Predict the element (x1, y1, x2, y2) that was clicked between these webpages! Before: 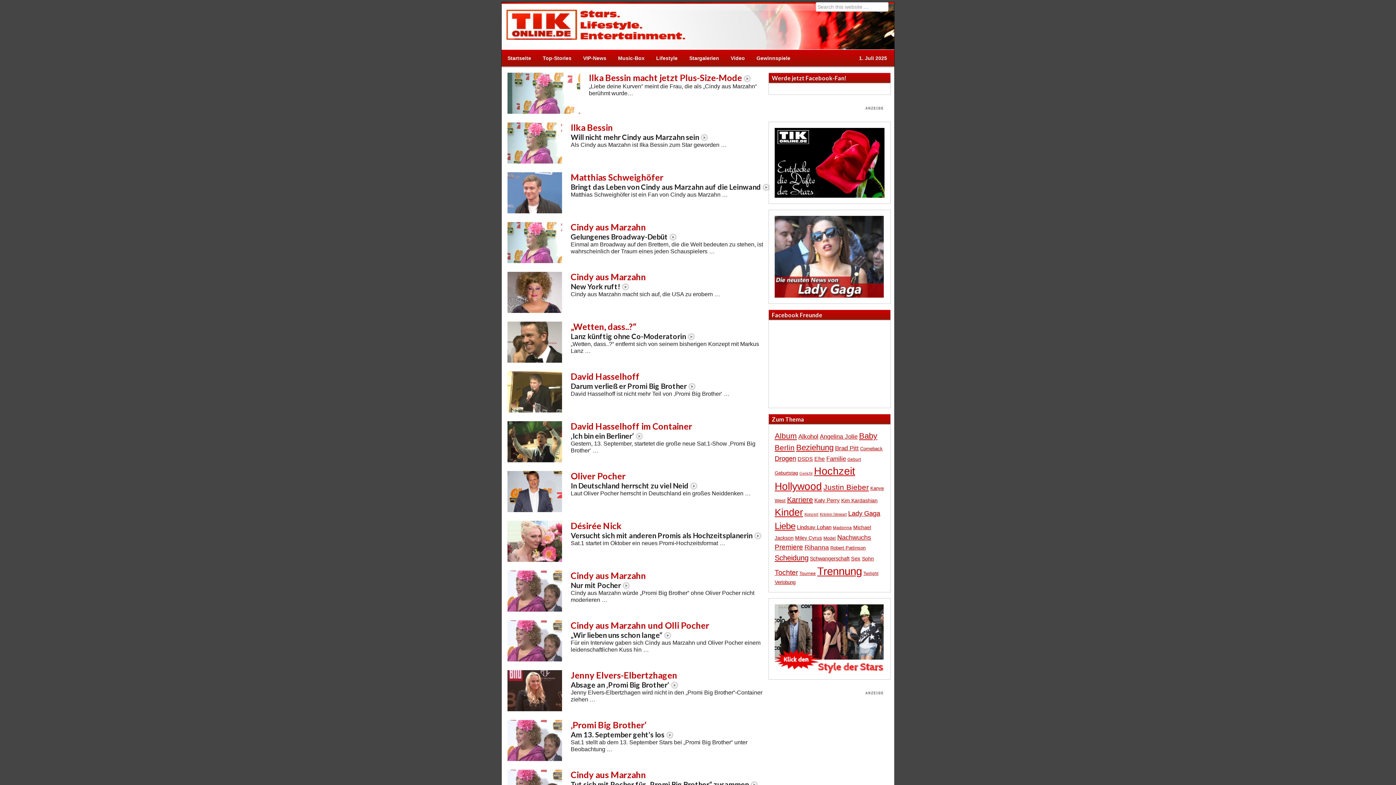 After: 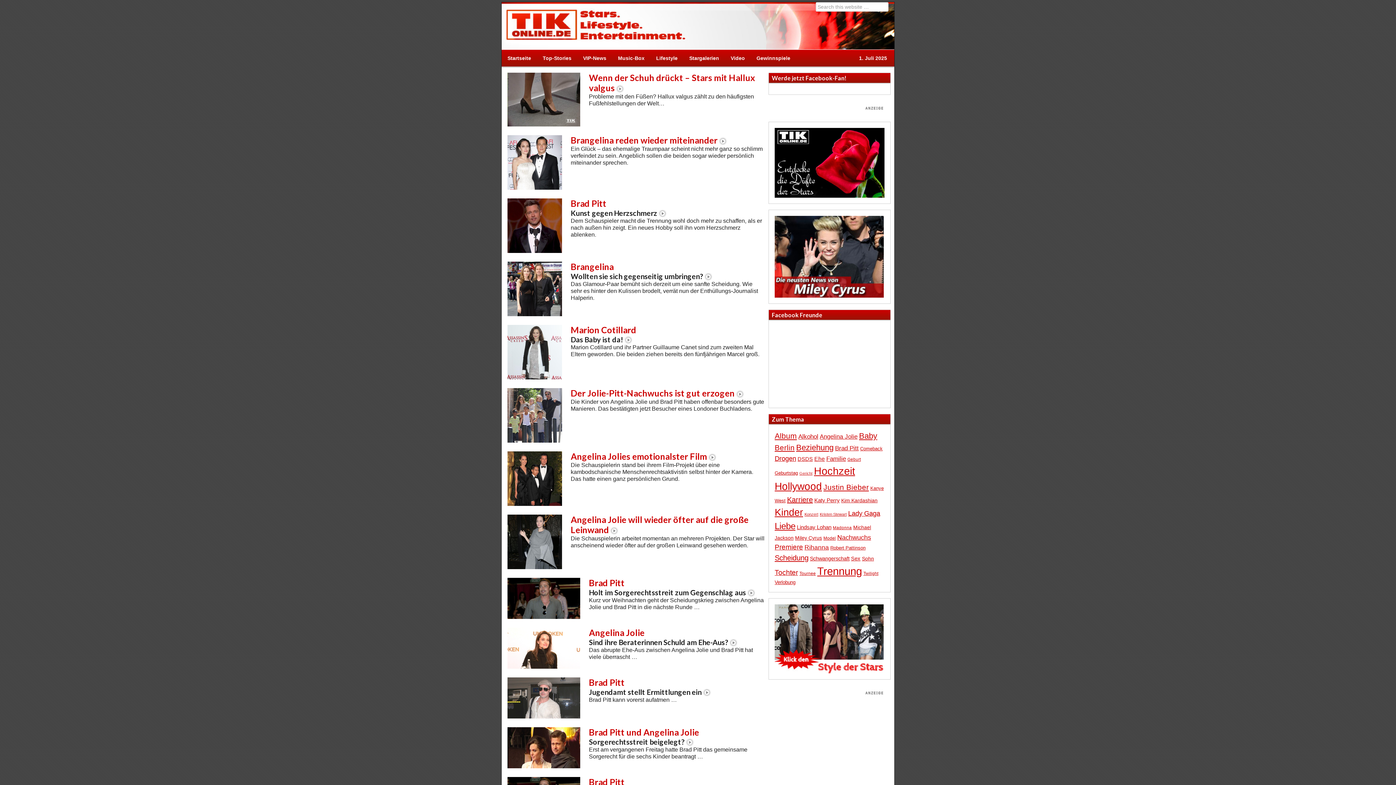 Action: label: Angelina Jolie (651 Einträge) bbox: (820, 433, 857, 440)